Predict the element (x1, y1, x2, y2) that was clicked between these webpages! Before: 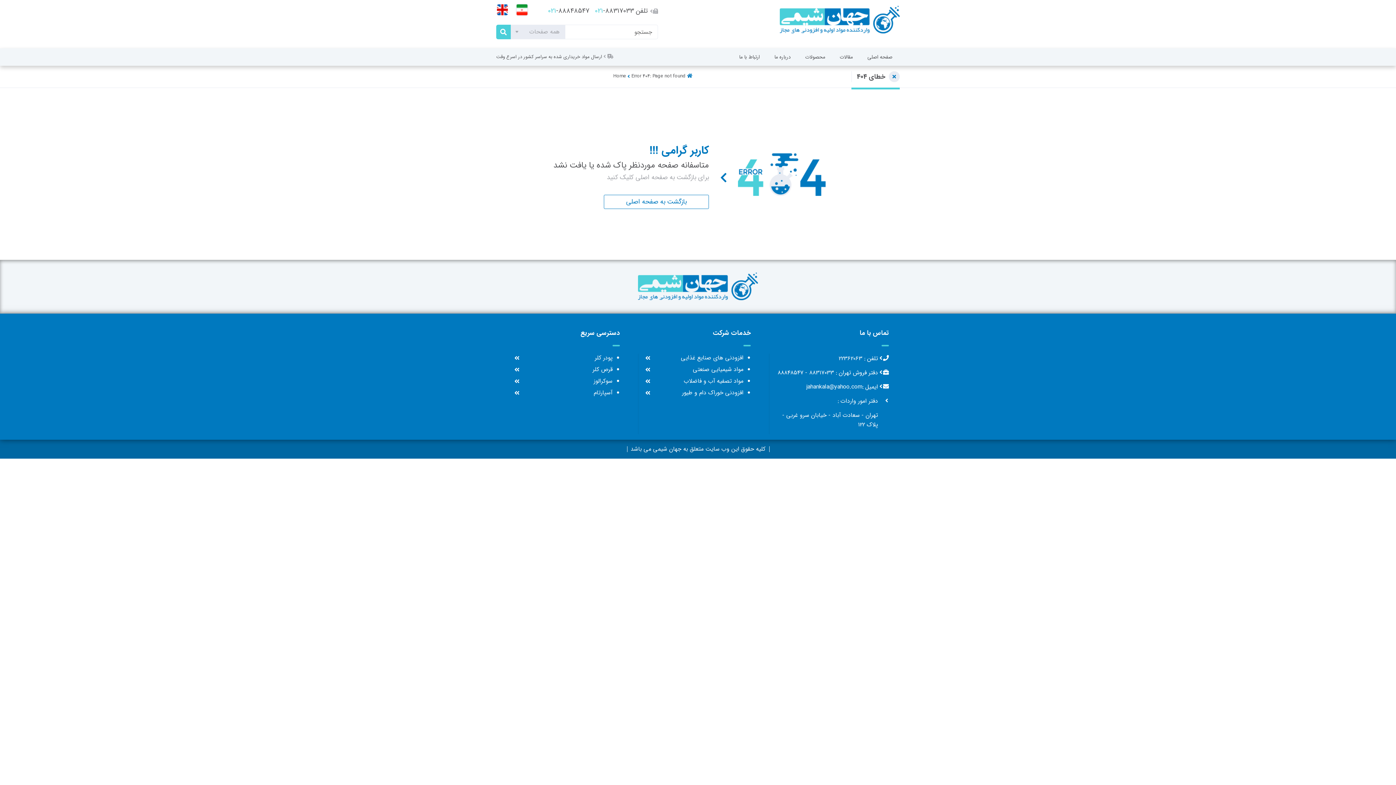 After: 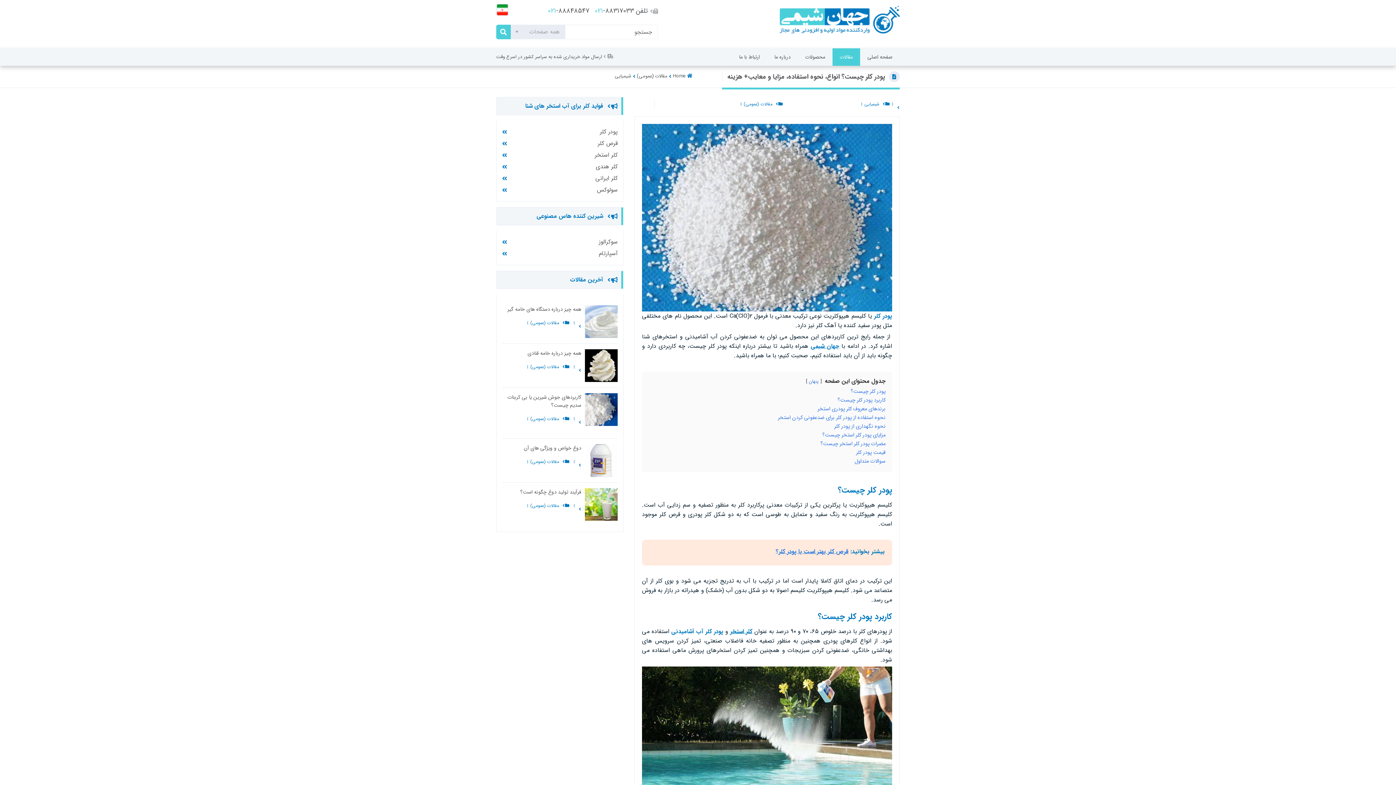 Action: bbox: (514, 352, 612, 364) label: پودر کلر